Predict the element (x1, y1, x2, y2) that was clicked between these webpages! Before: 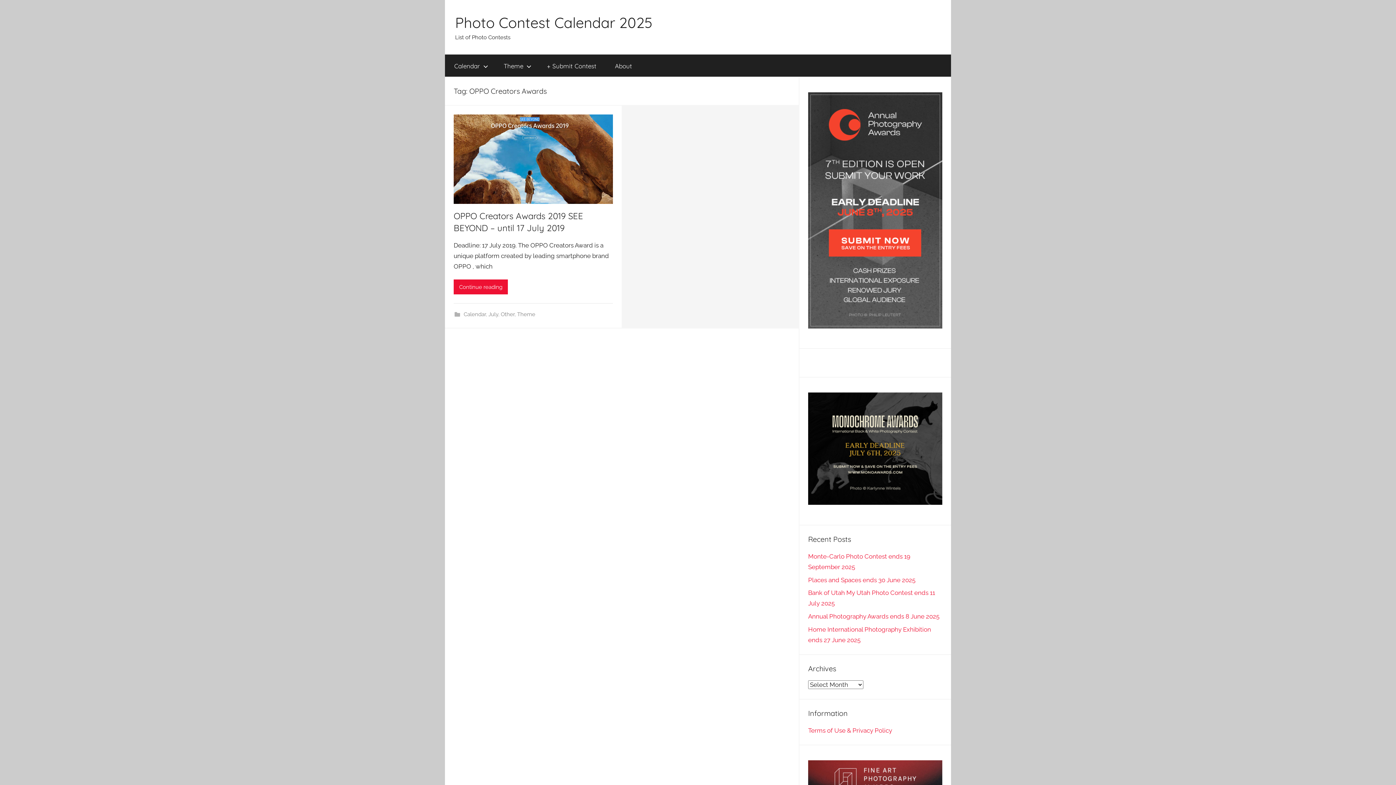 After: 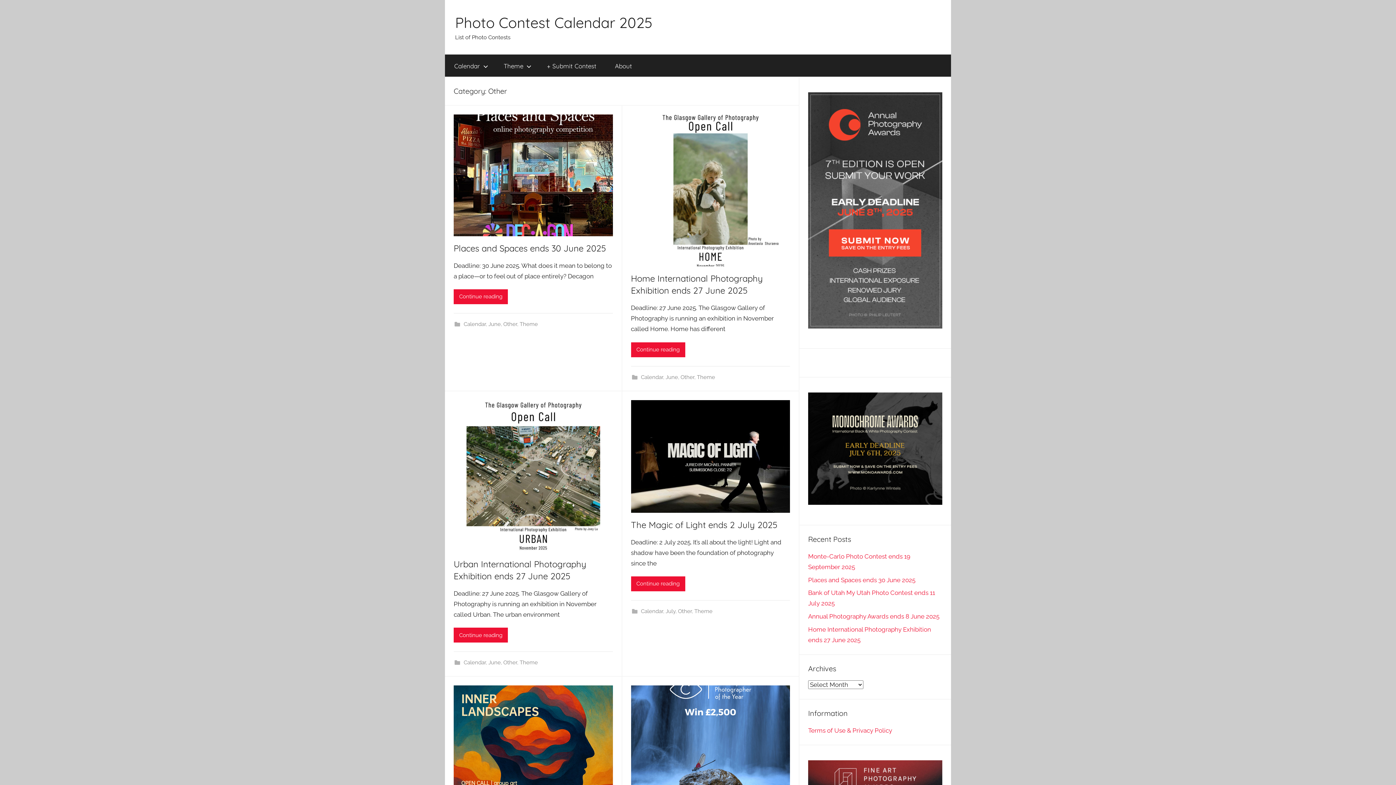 Action: bbox: (500, 311, 514, 317) label: Other